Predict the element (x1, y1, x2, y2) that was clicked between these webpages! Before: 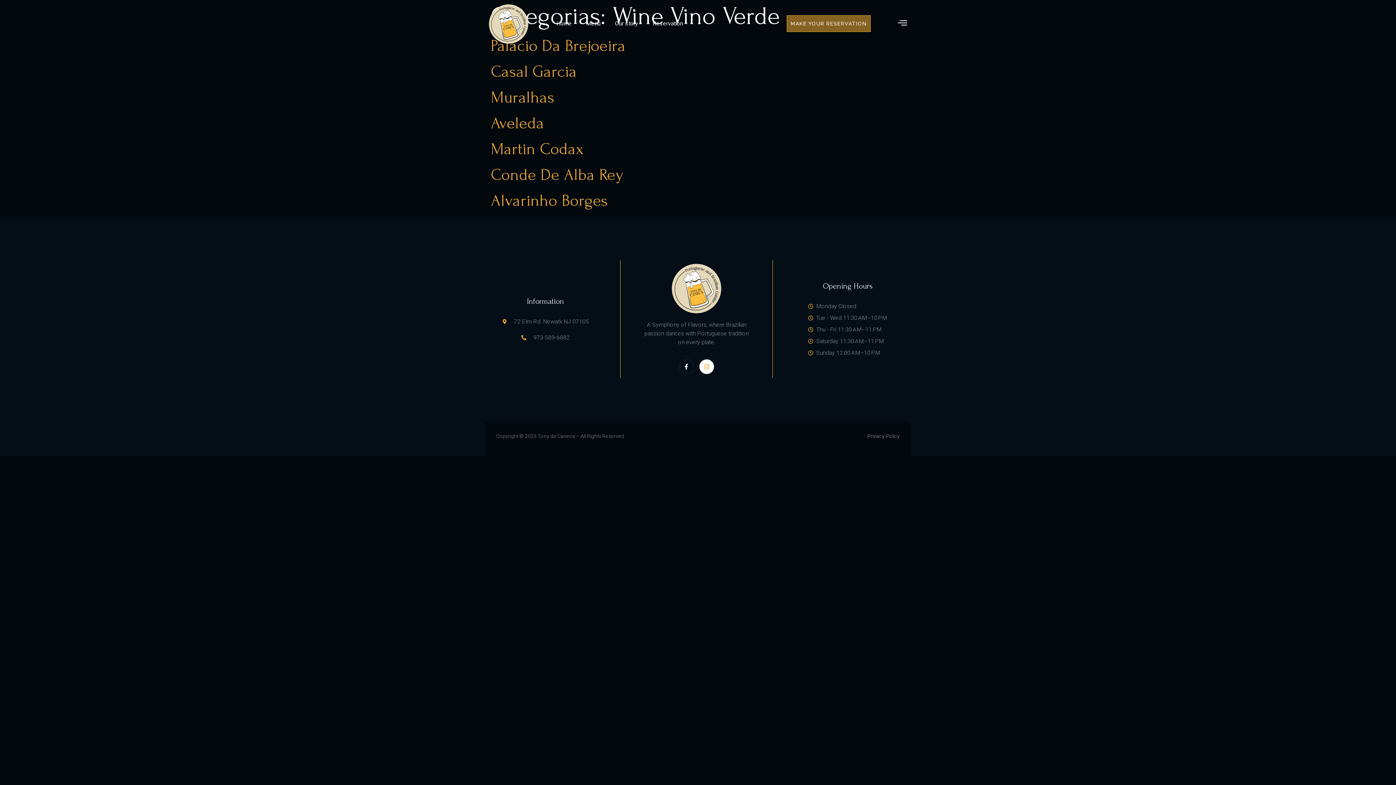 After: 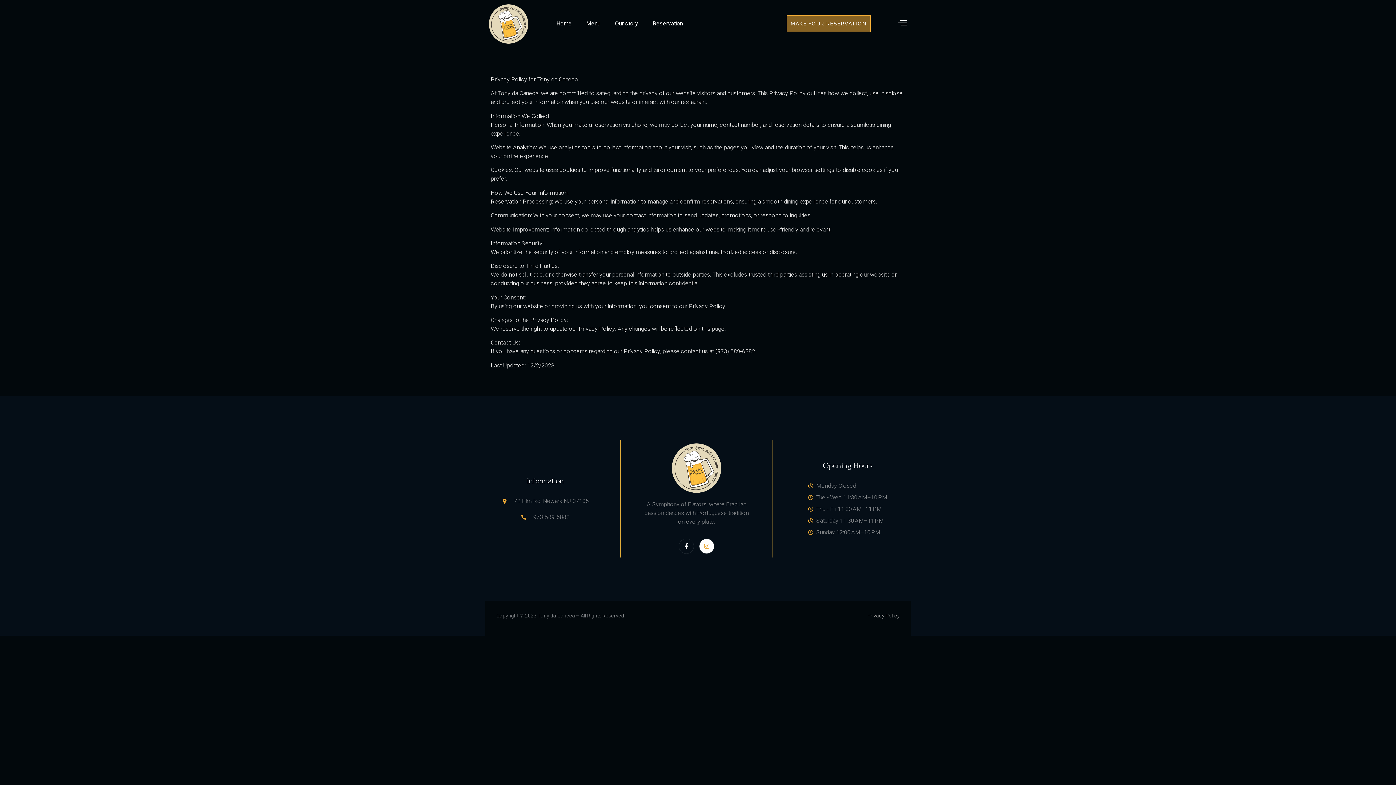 Action: bbox: (867, 432, 900, 440) label: Privacy Policy